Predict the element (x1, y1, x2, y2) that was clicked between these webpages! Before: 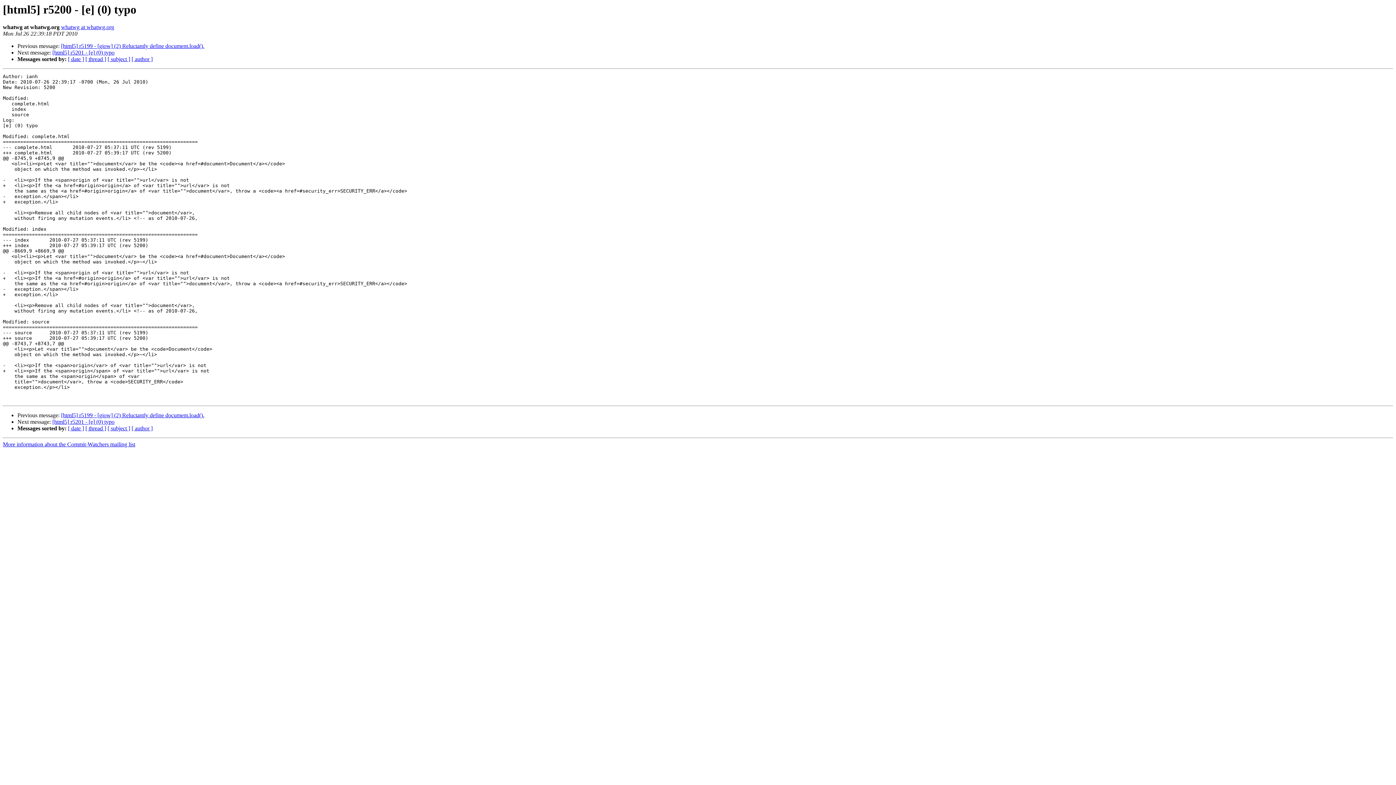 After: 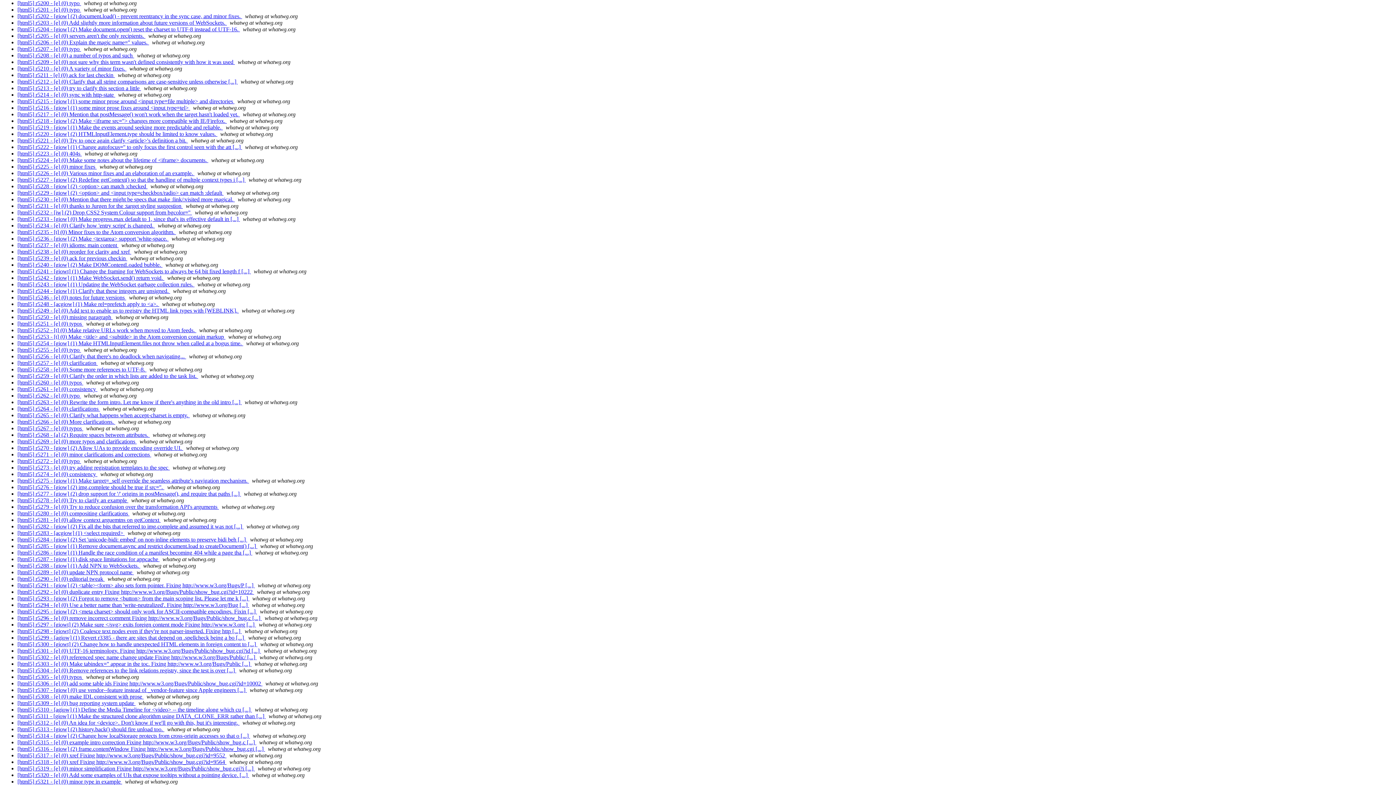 Action: label: [ date ] bbox: (68, 425, 84, 431)